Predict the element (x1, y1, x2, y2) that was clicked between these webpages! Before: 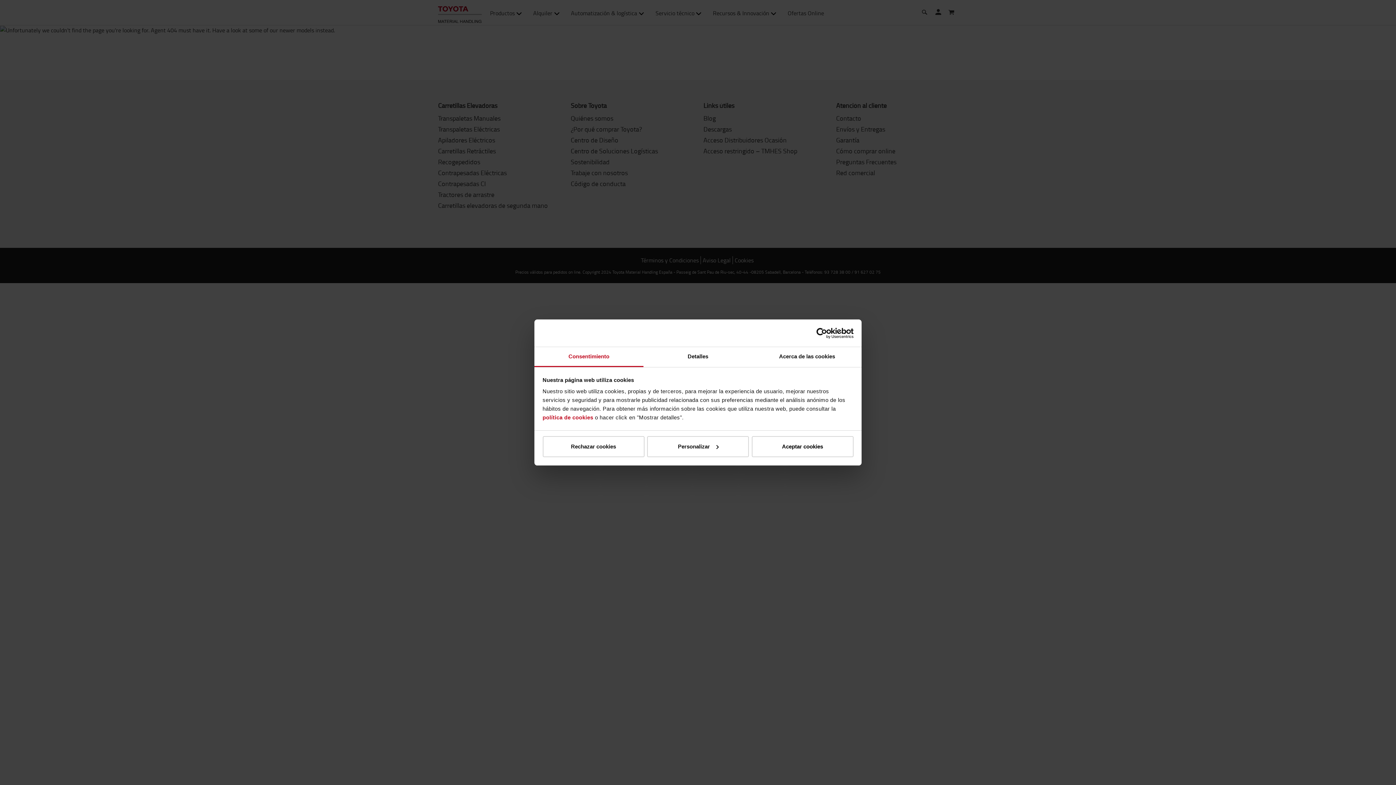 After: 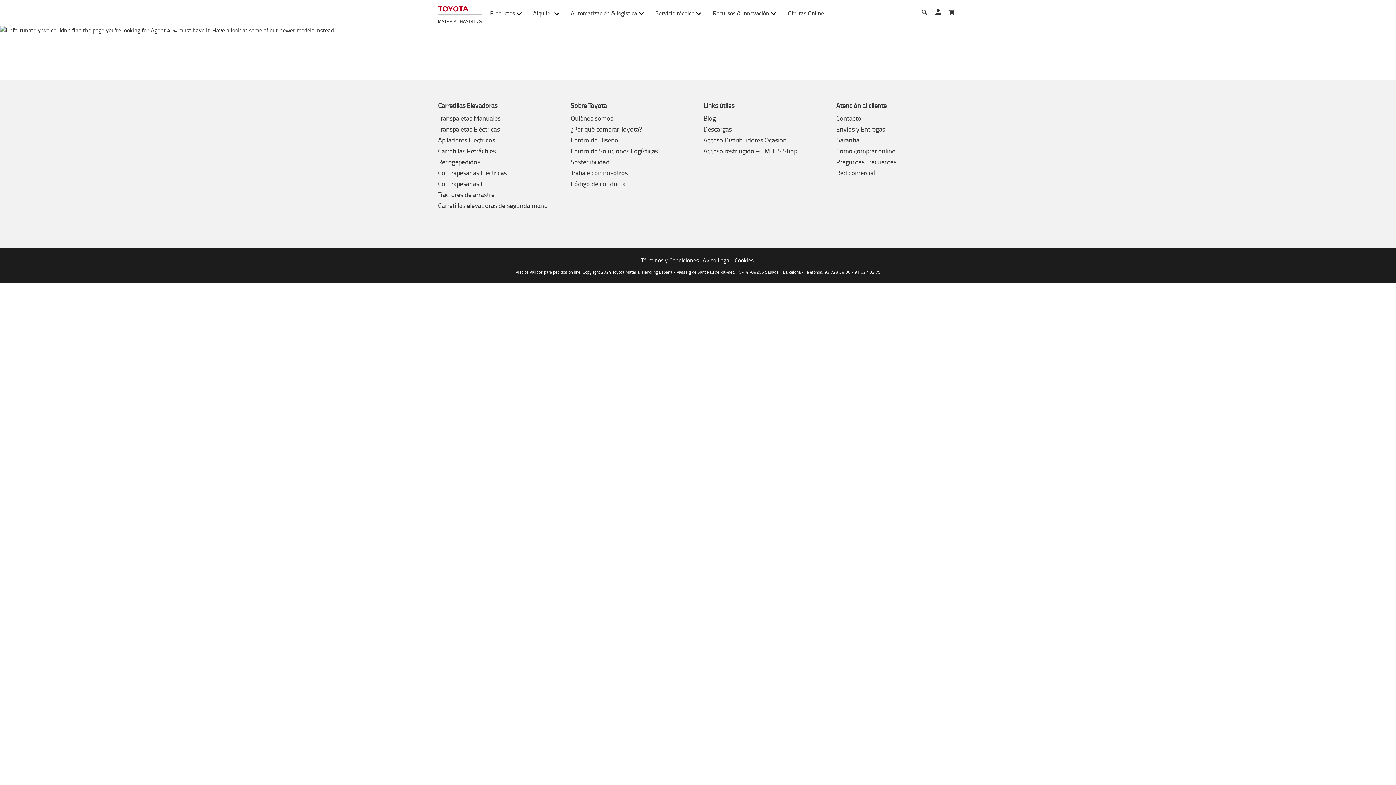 Action: bbox: (542, 436, 644, 457) label: Rechazar cookies